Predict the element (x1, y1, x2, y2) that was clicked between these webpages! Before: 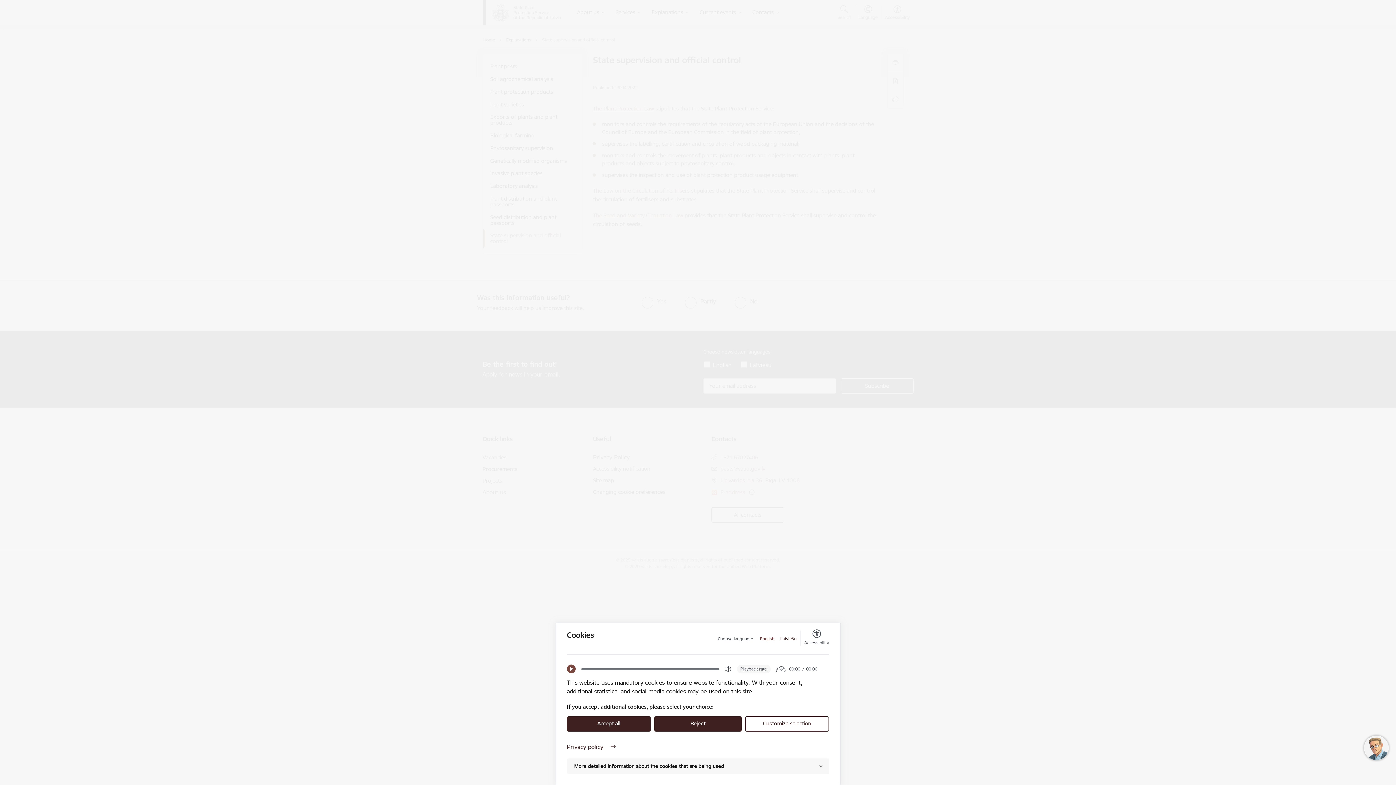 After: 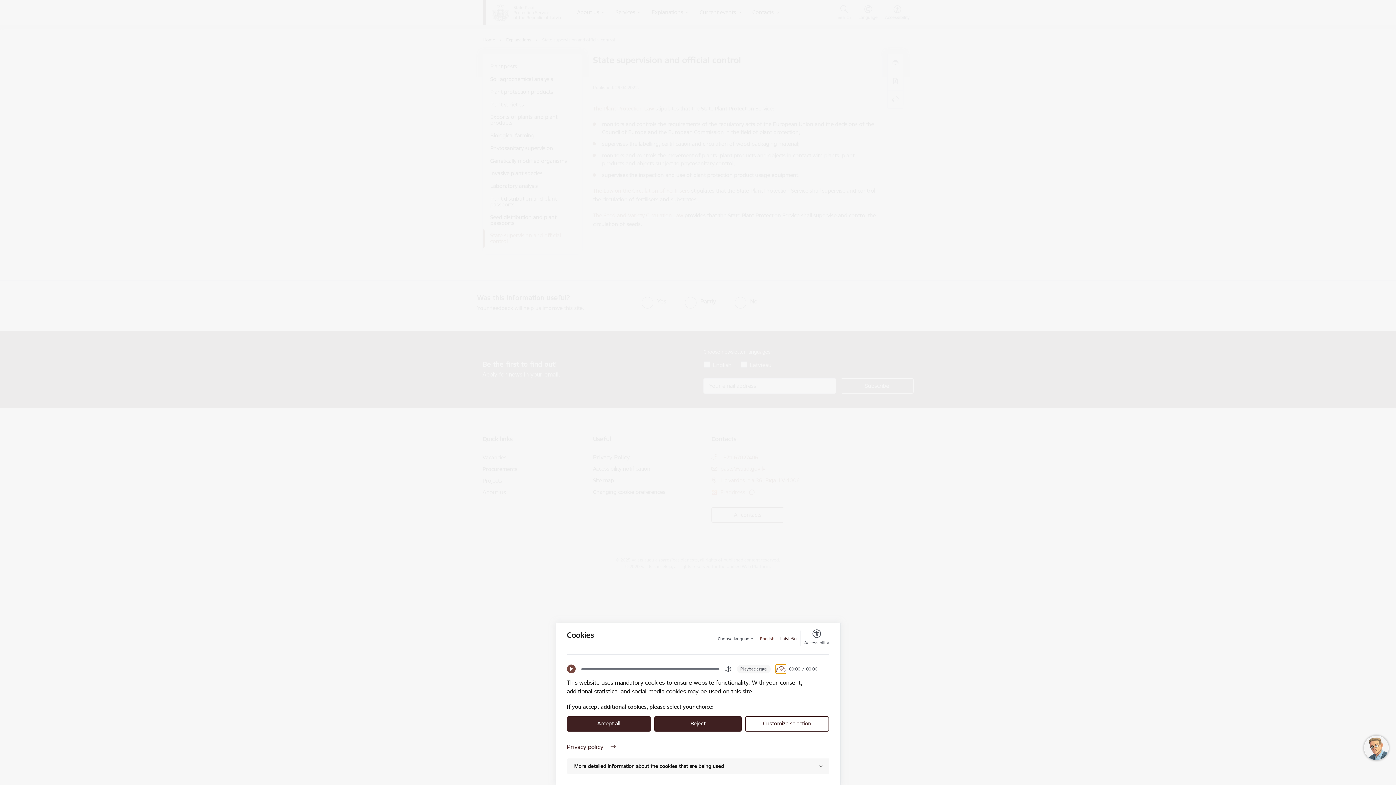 Action: bbox: (776, 665, 785, 673) label: Download